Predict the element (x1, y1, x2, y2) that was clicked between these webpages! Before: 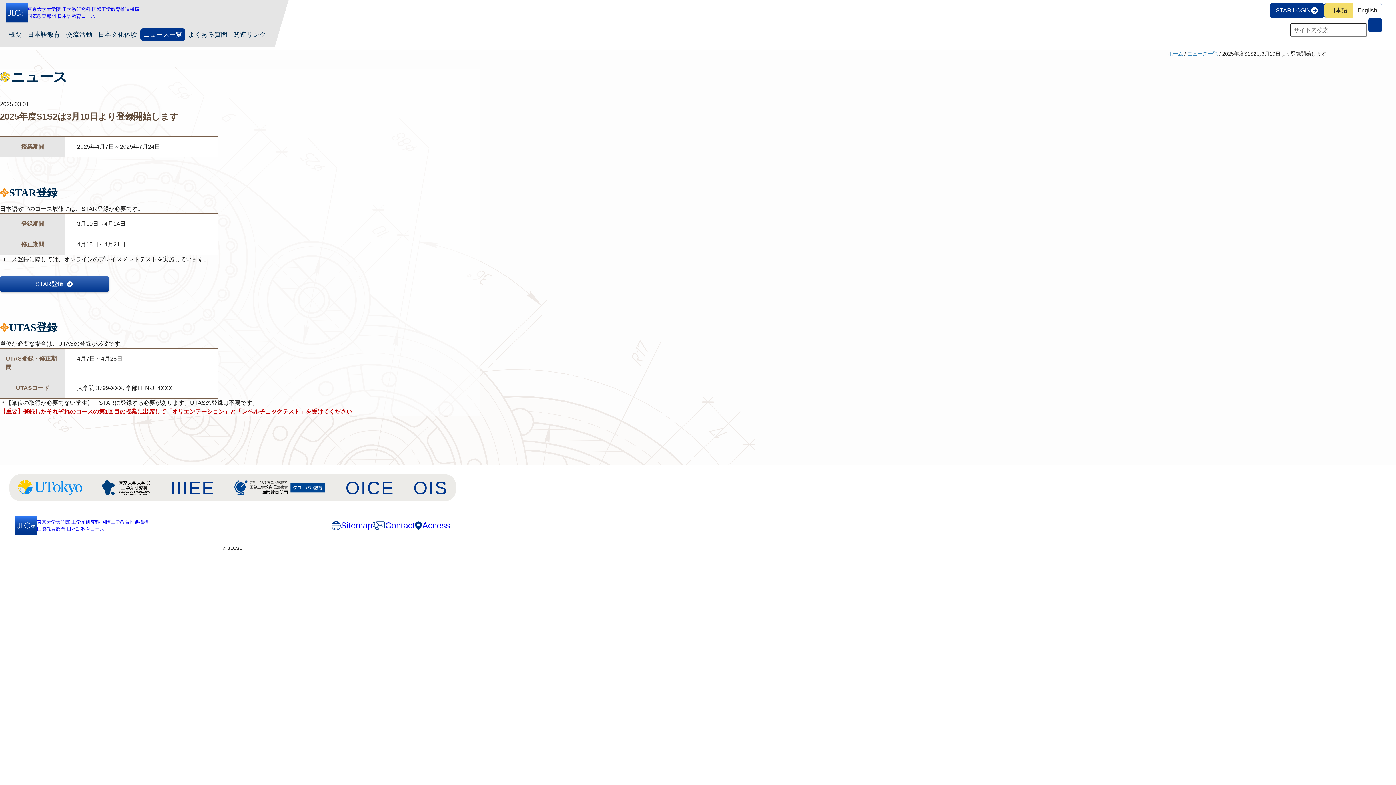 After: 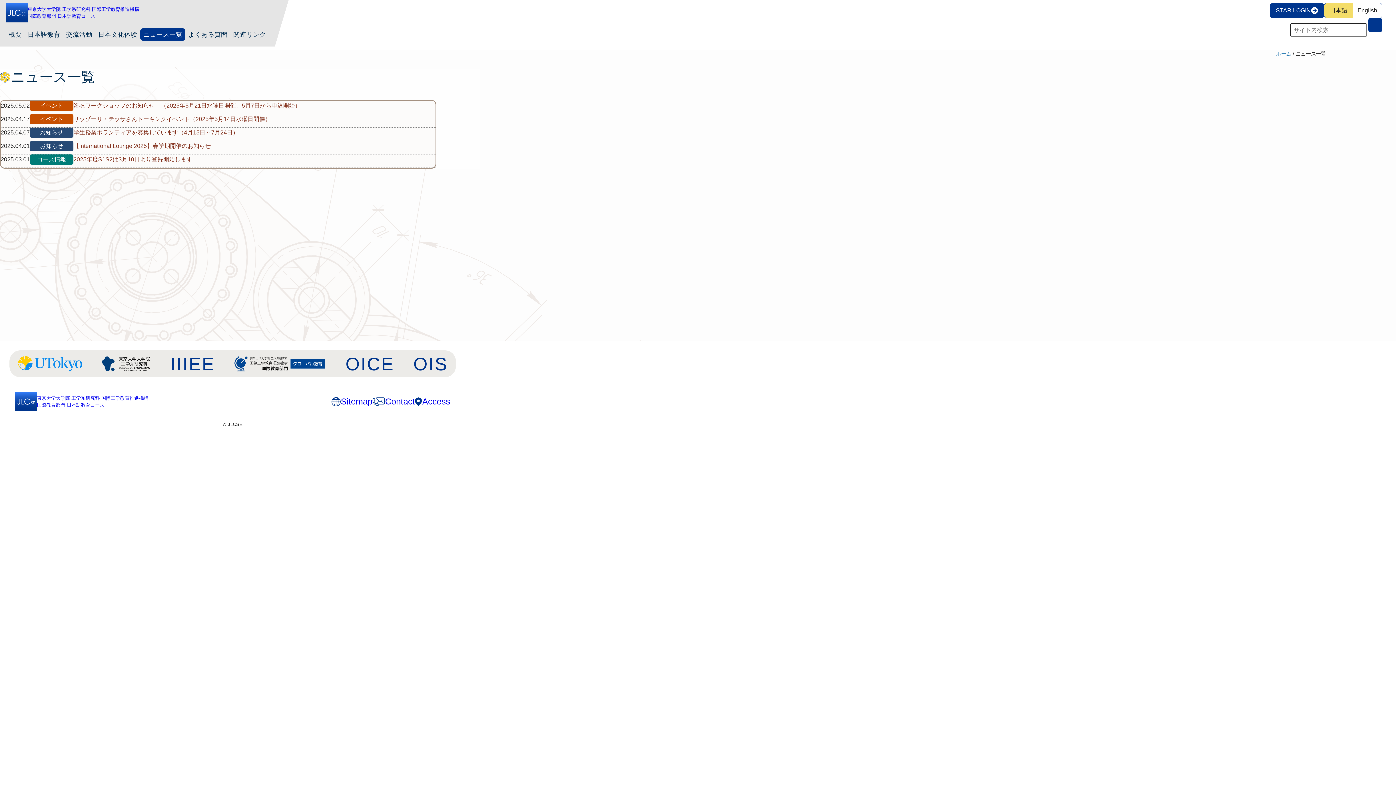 Action: label: ニュース一覧 bbox: (140, 28, 185, 40)